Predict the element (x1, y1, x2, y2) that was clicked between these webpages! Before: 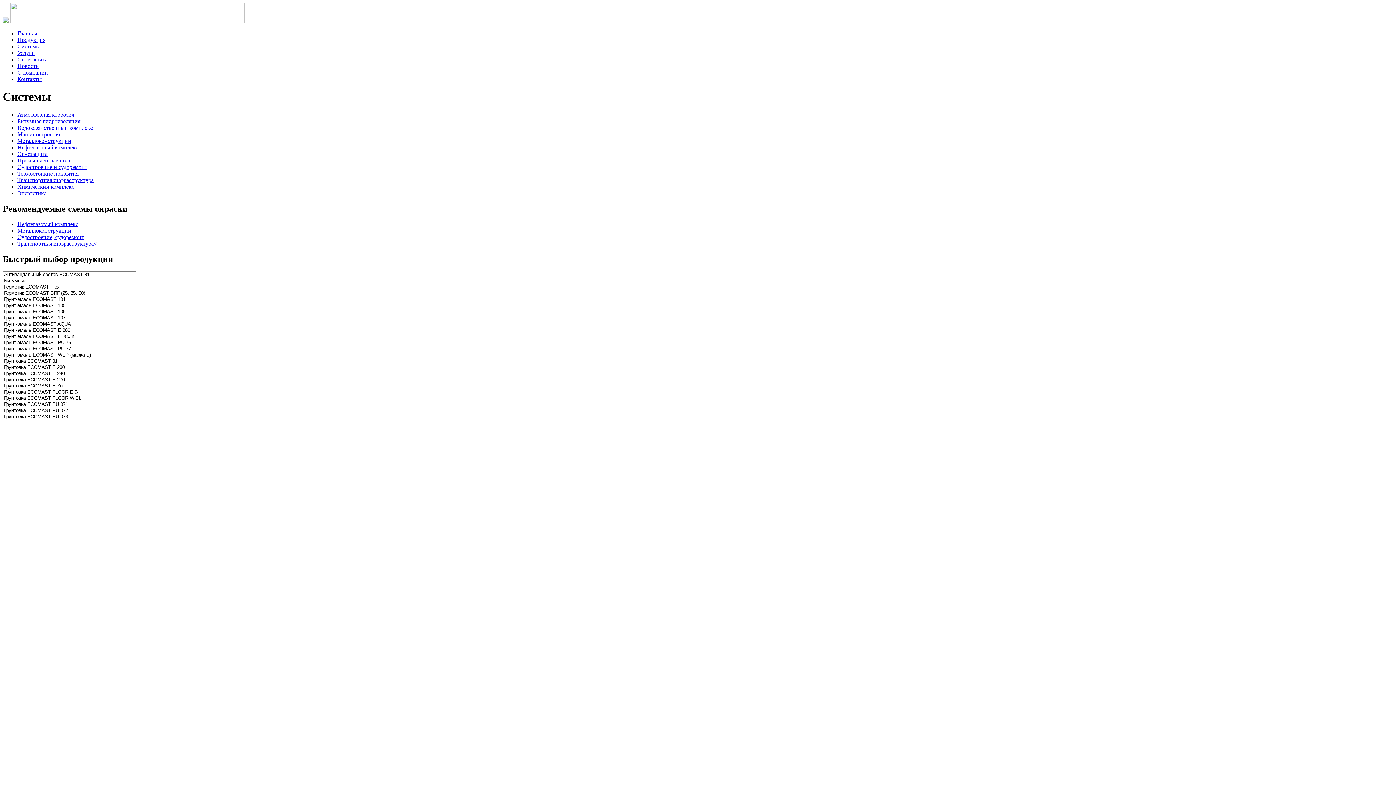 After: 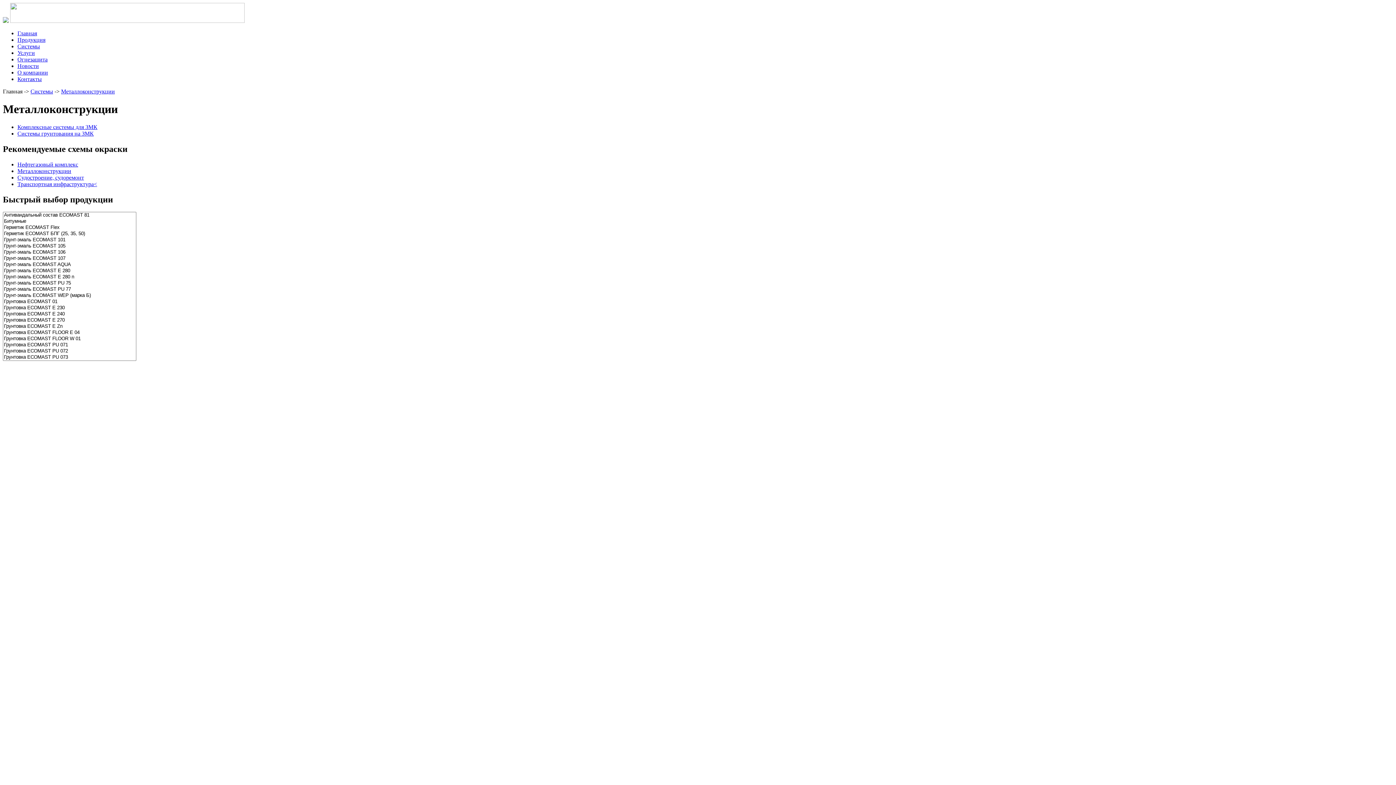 Action: bbox: (17, 137, 71, 143) label: Металлоконструкции